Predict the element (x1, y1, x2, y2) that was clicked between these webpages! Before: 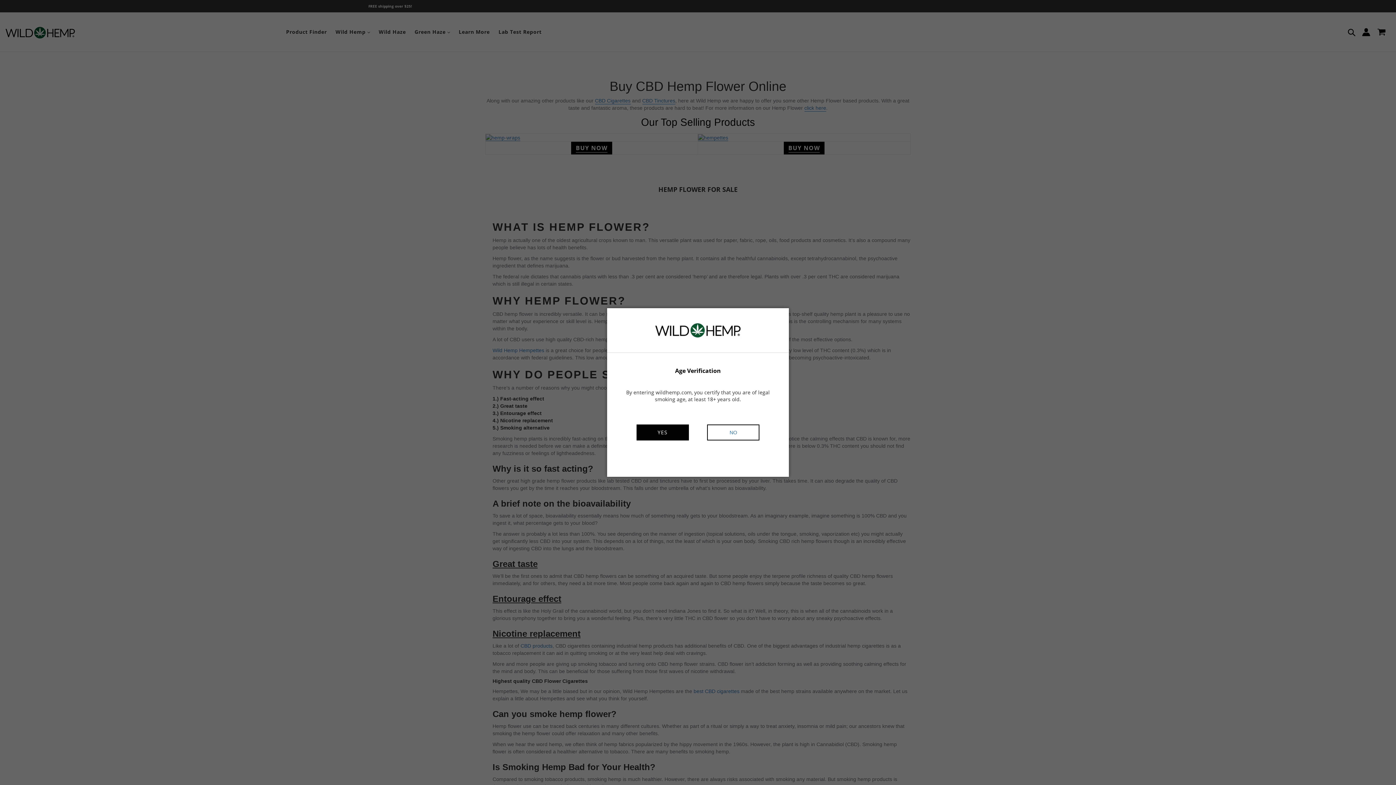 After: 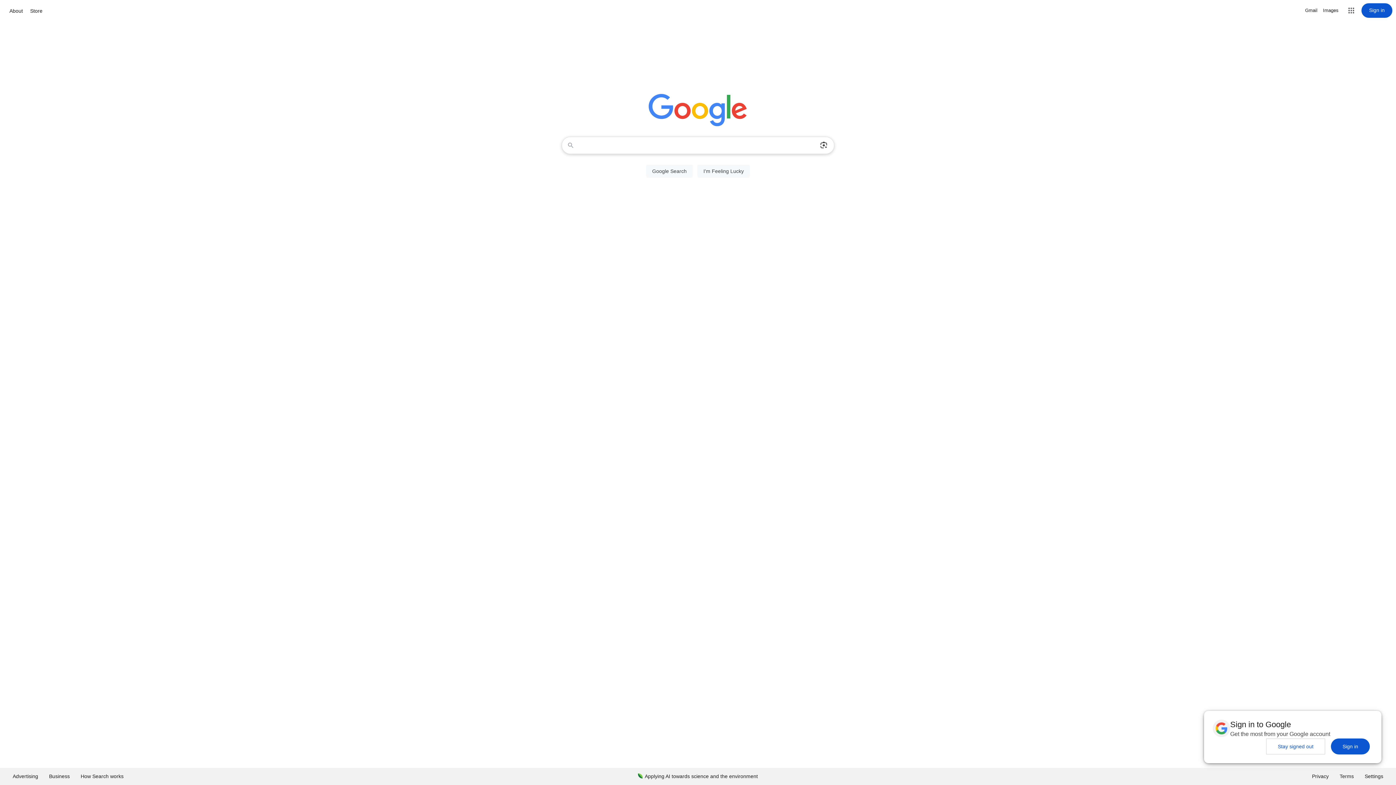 Action: bbox: (707, 424, 759, 440) label: NO